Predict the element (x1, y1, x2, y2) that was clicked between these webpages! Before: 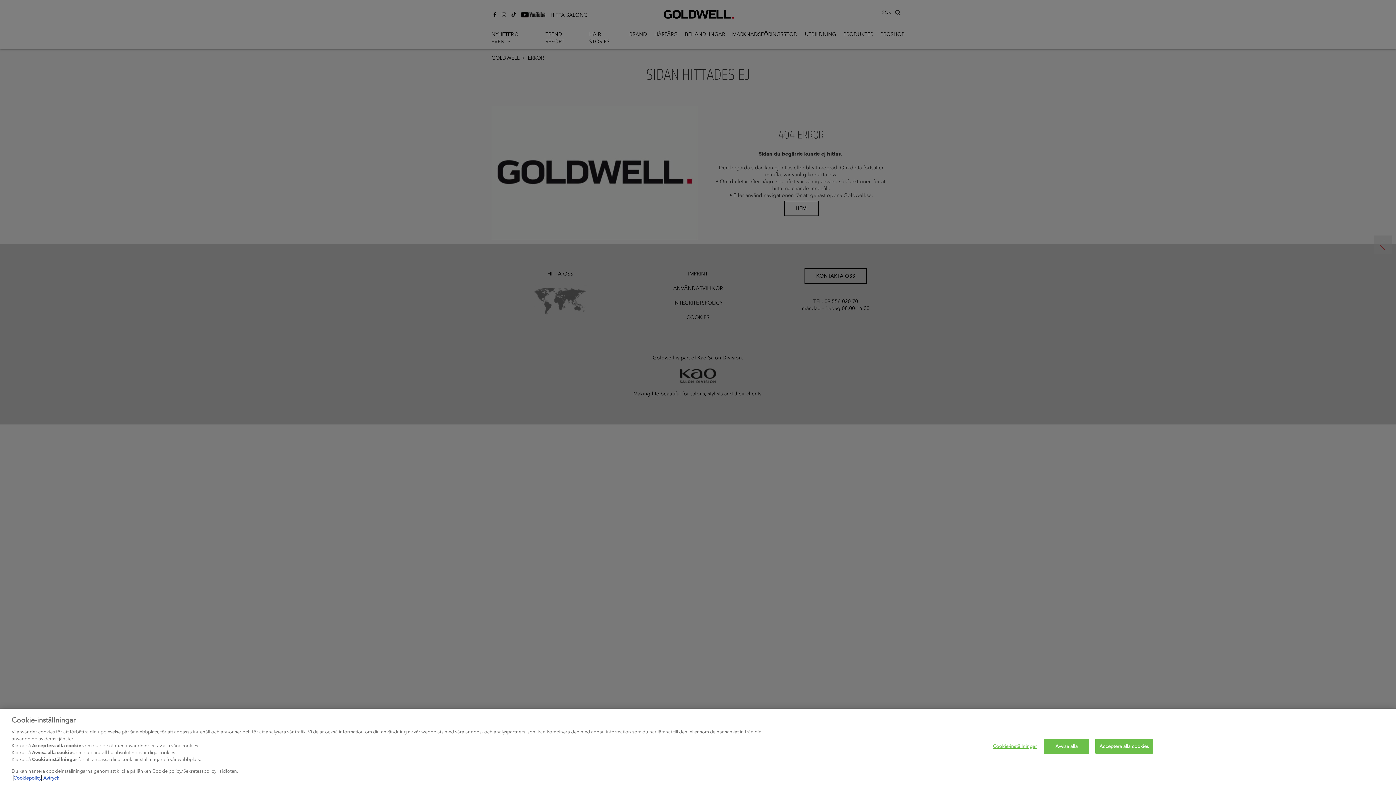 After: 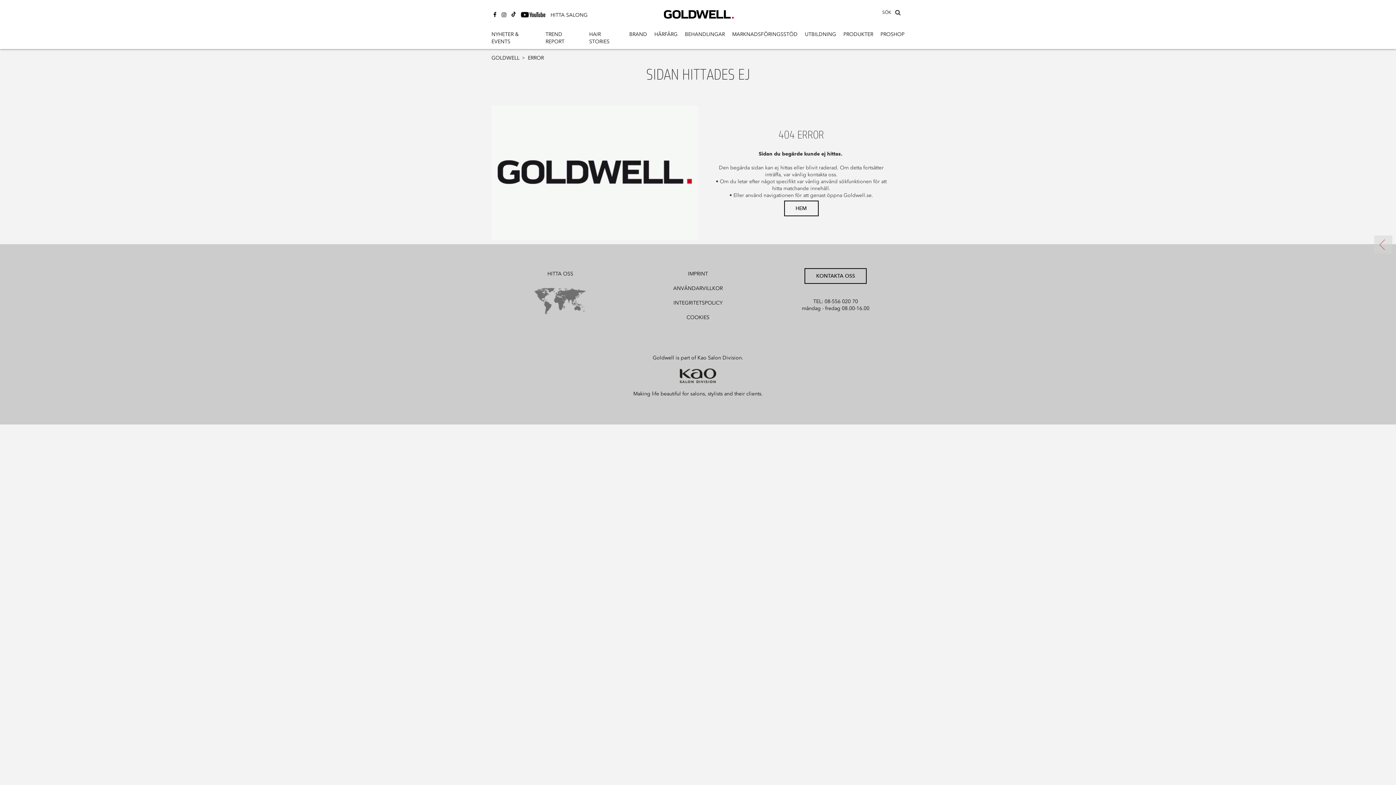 Action: bbox: (1095, 739, 1153, 754) label: Acceptera alla cookies